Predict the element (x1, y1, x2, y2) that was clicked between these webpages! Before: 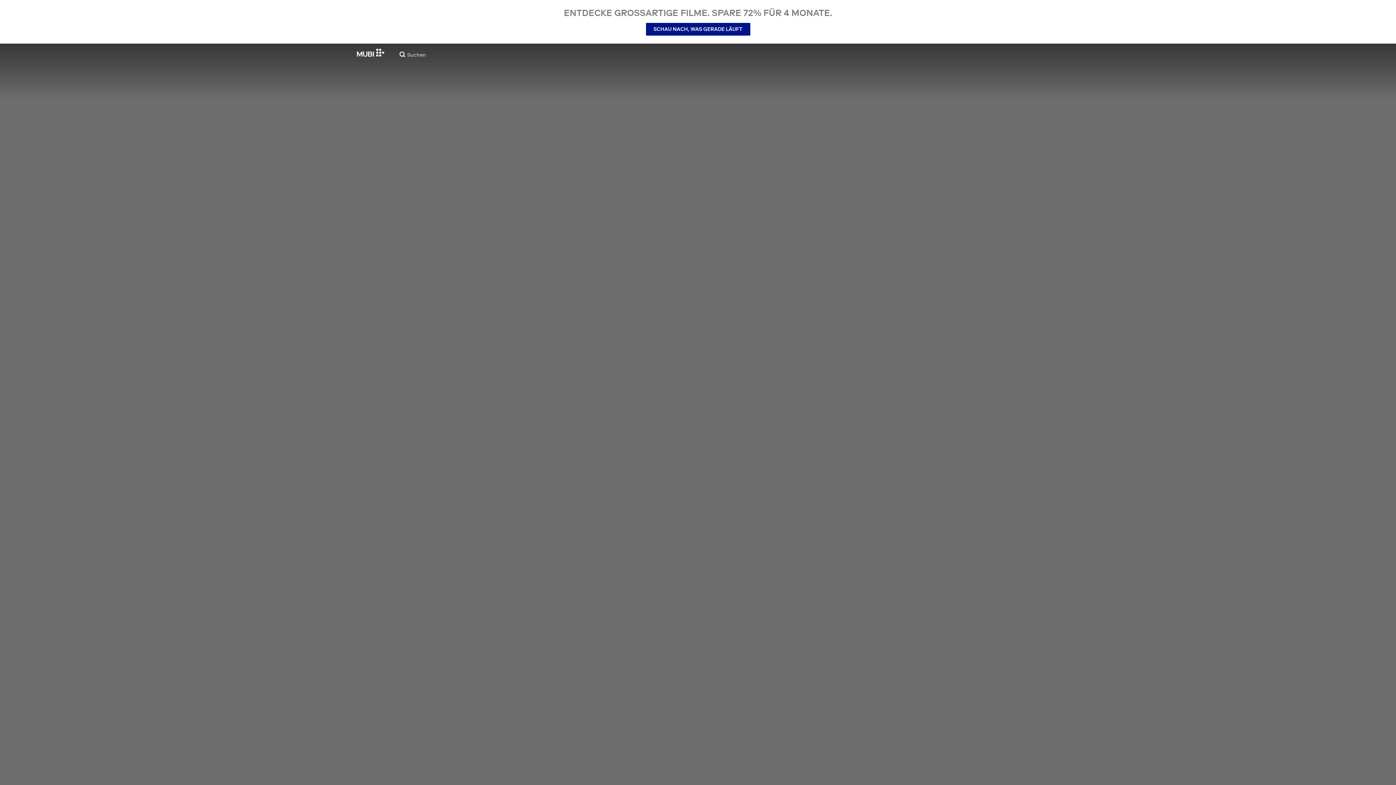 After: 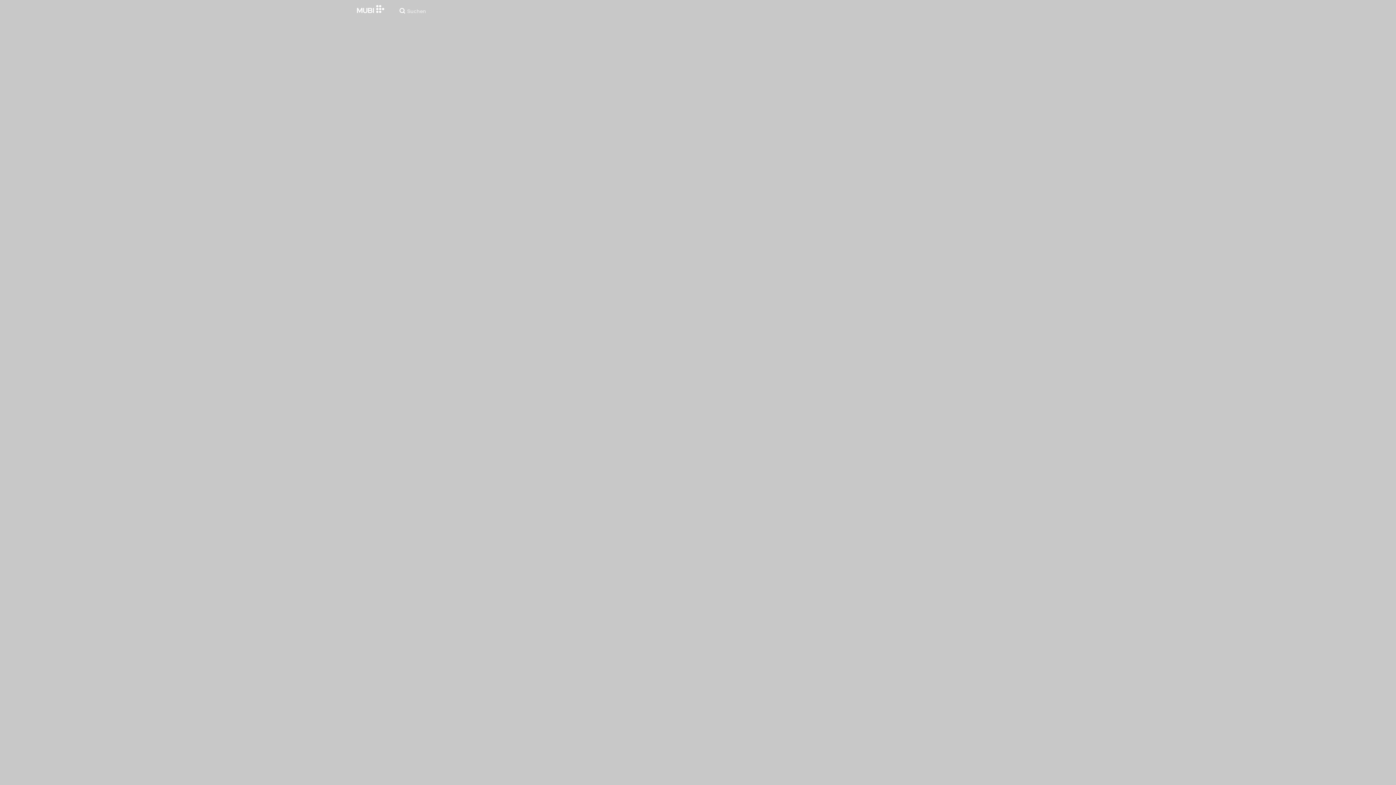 Action: label: SCHAU NACH, WAS GERADE LÄUFT bbox: (646, 22, 750, 35)